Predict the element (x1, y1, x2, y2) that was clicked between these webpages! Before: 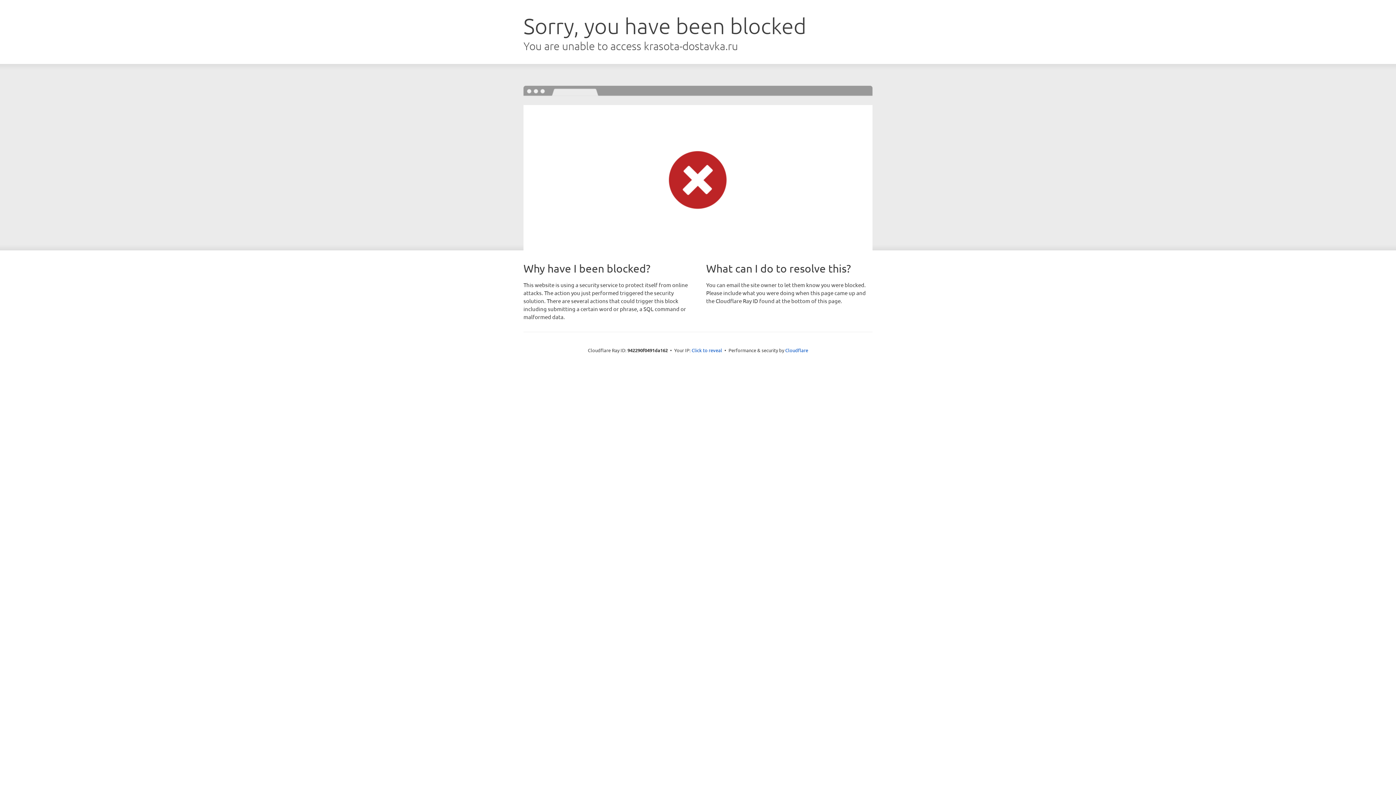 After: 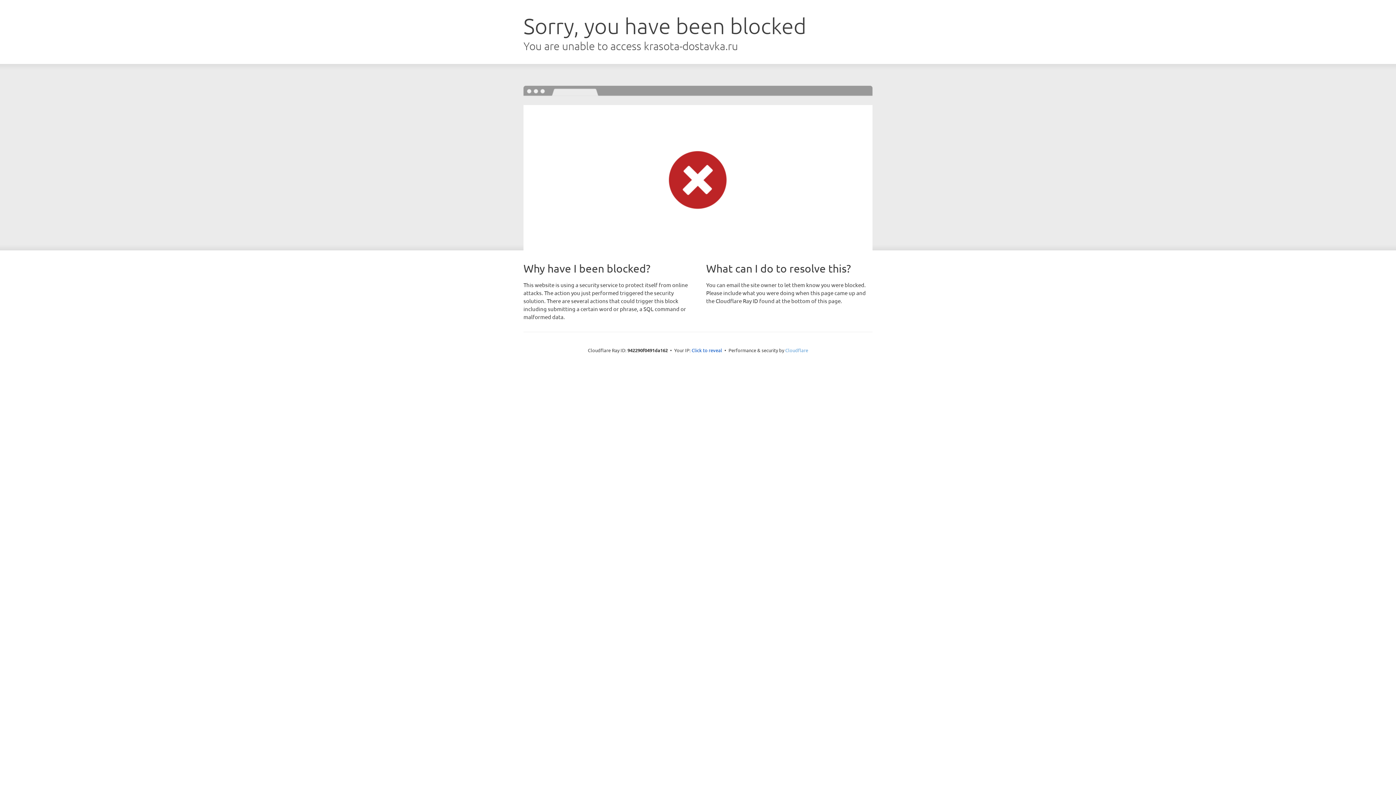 Action: label: Cloudflare bbox: (785, 347, 808, 353)